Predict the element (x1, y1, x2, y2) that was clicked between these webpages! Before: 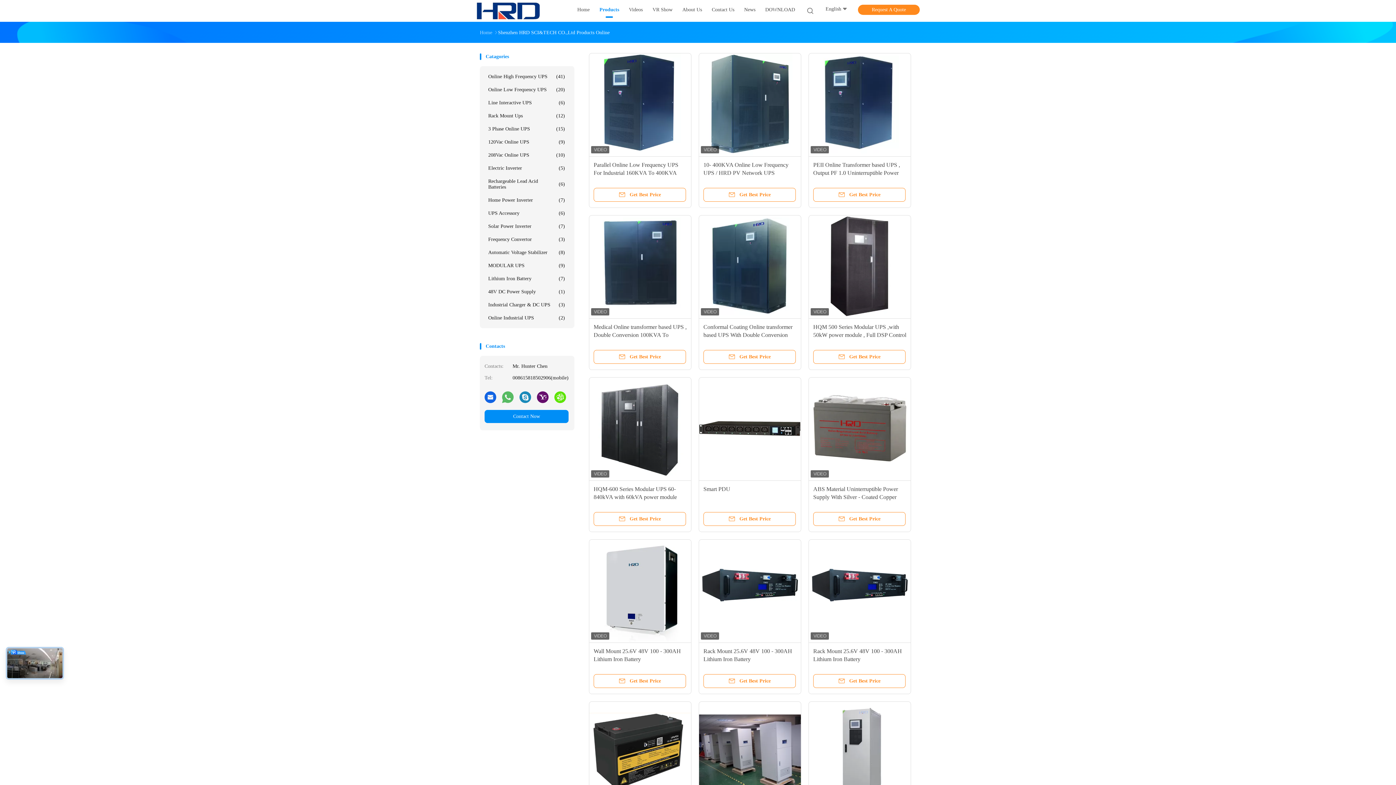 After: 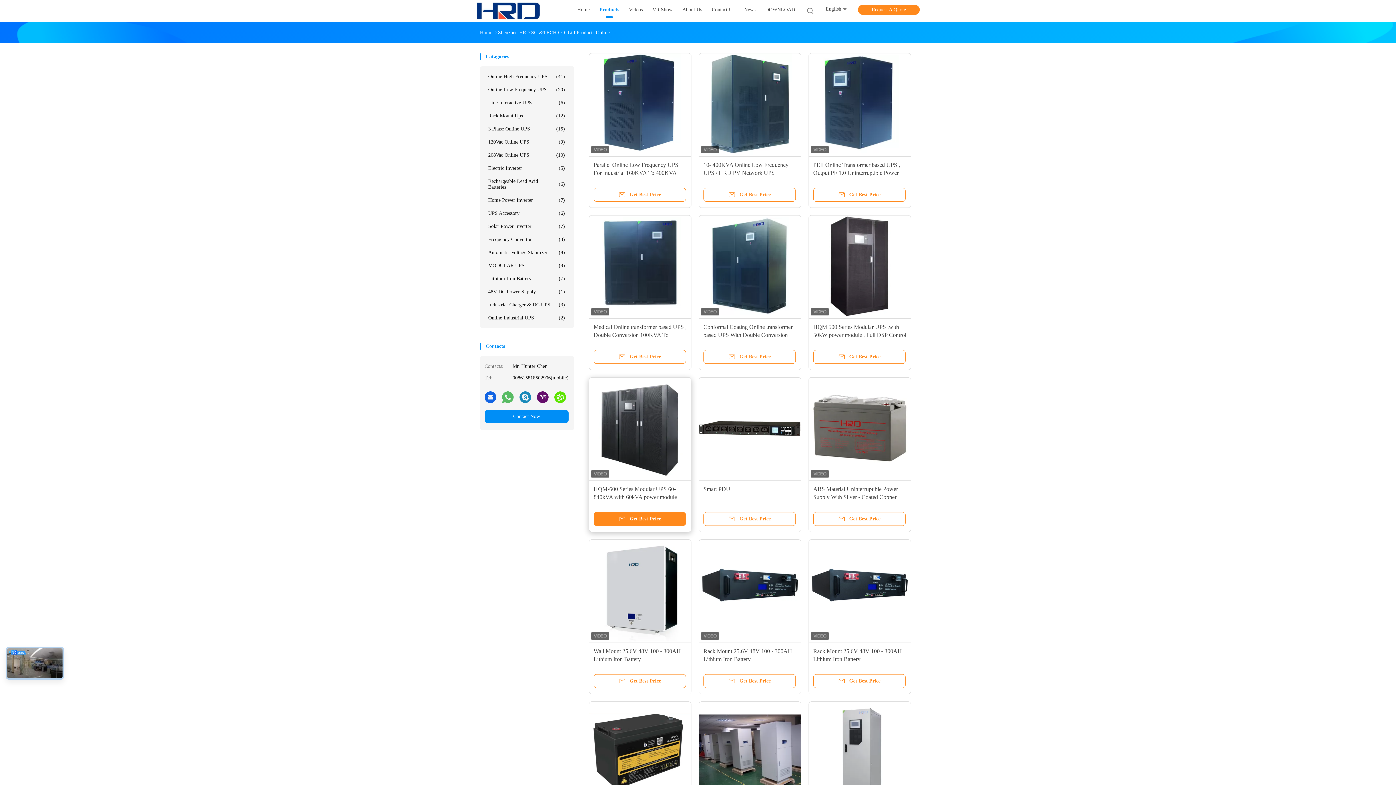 Action: label: Get Best Price bbox: (593, 512, 686, 526)